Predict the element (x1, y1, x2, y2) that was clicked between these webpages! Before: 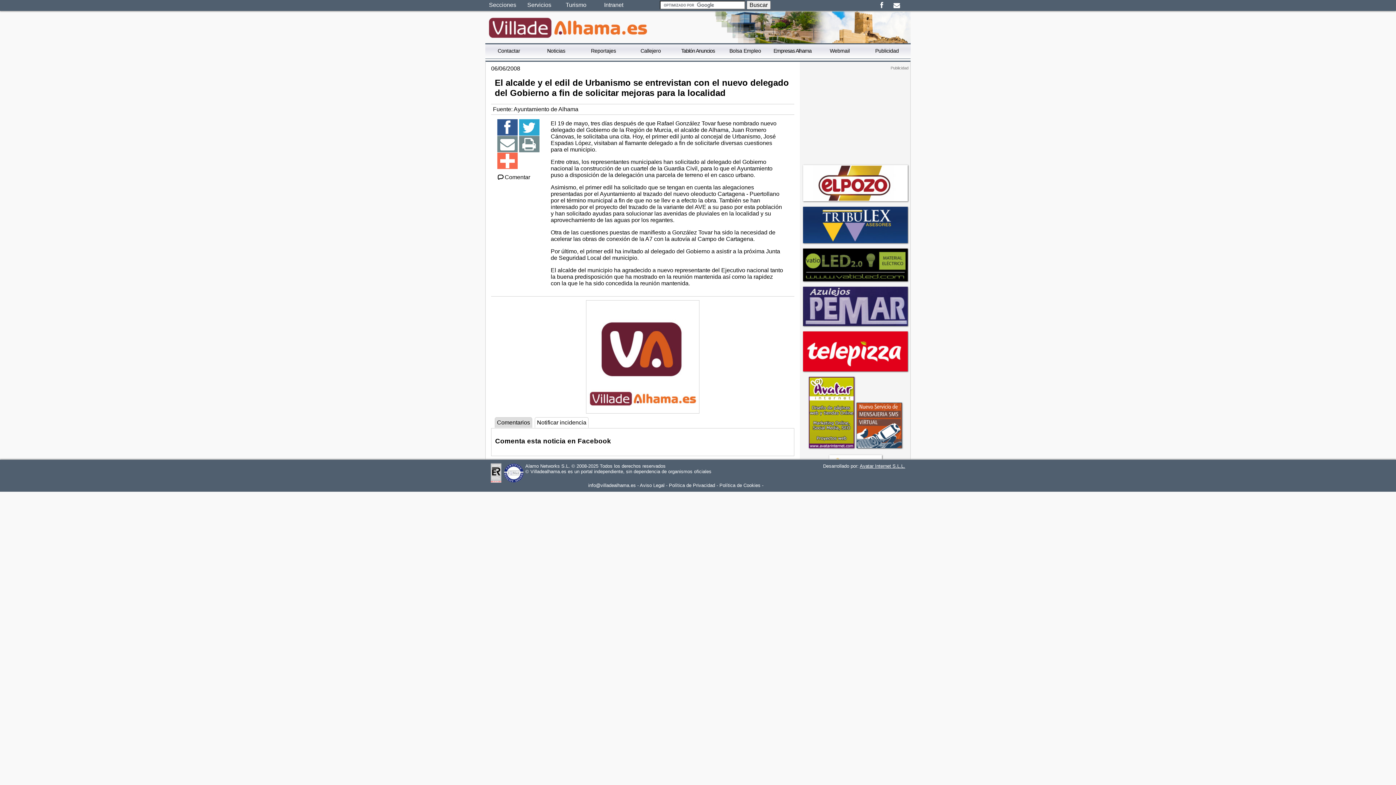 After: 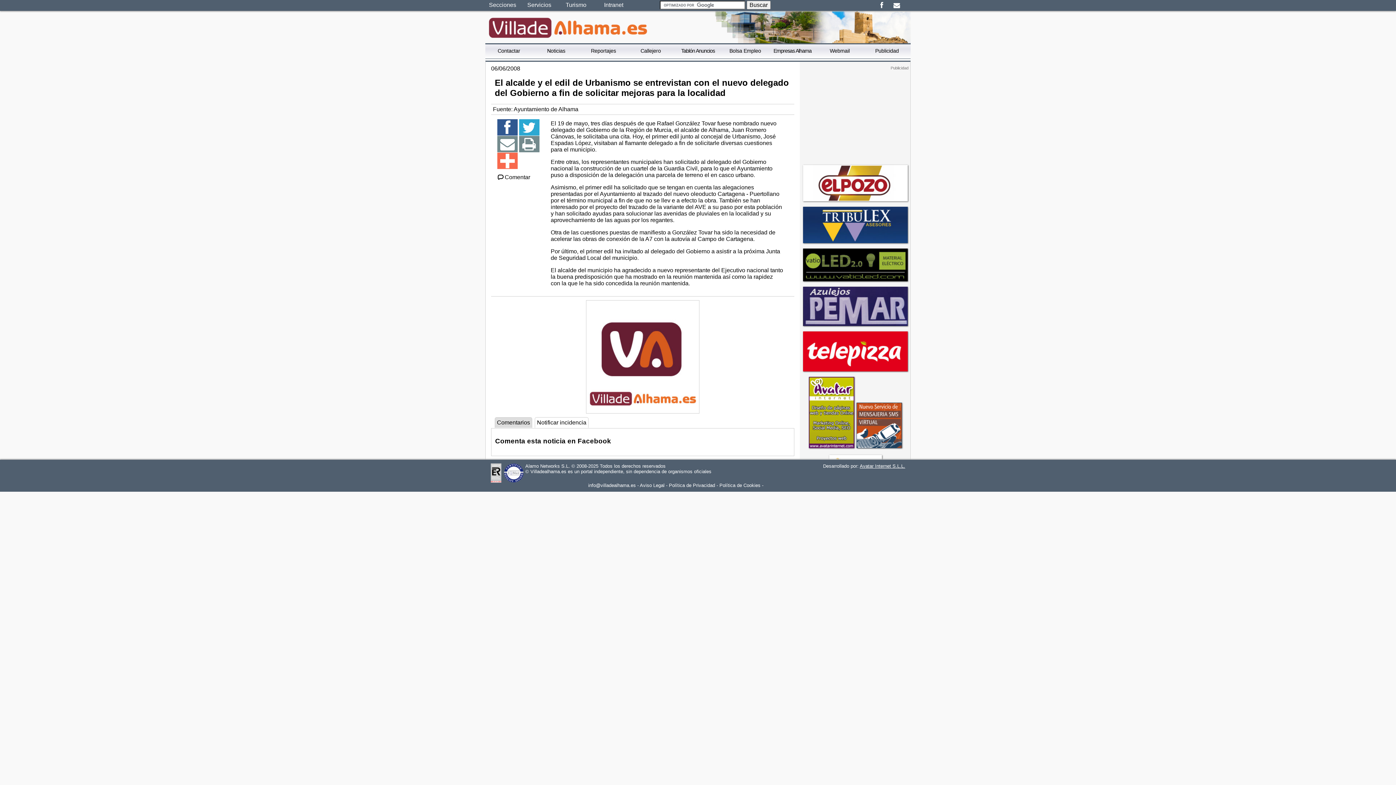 Action: bbox: (497, 161, 517, 167)